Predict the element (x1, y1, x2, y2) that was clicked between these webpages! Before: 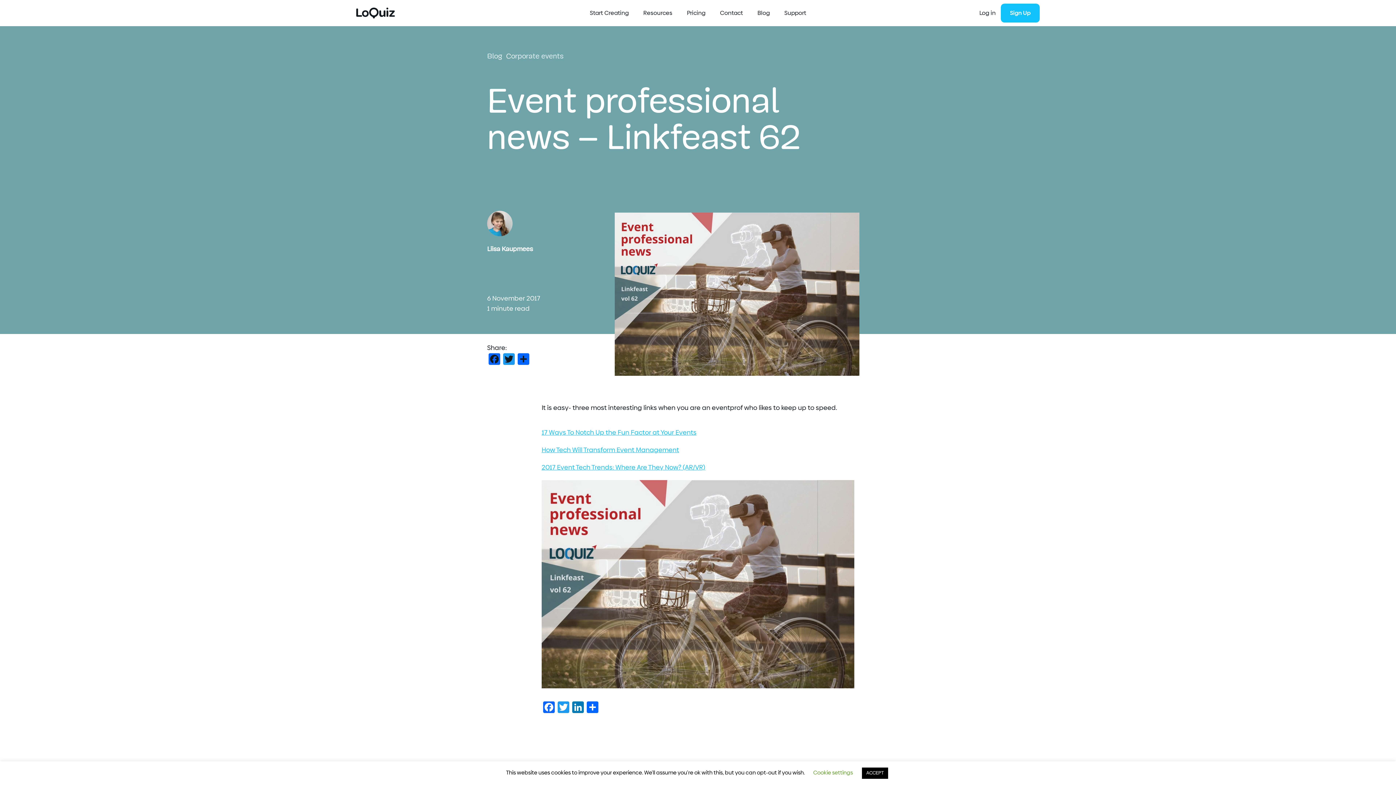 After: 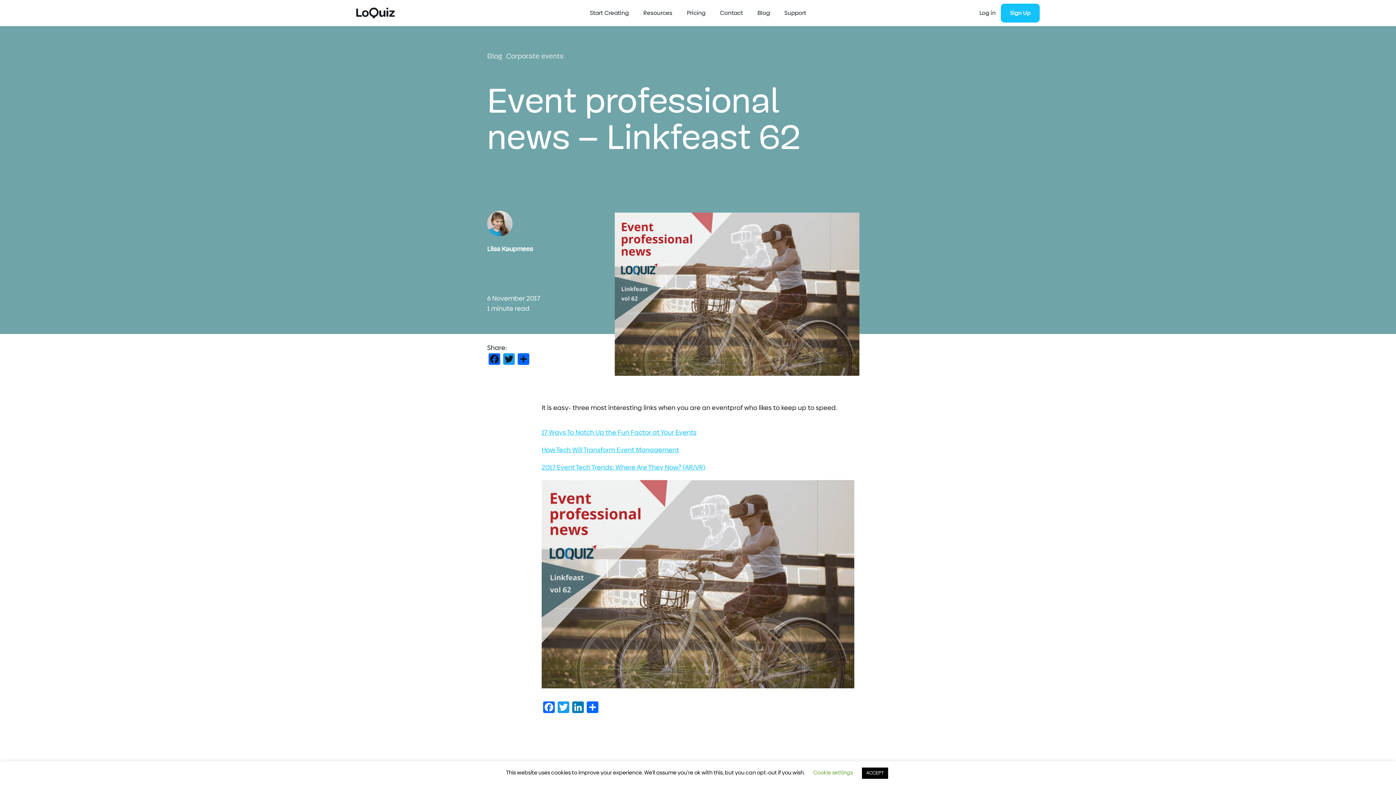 Action: label: Log in bbox: (979, 3, 996, 22)